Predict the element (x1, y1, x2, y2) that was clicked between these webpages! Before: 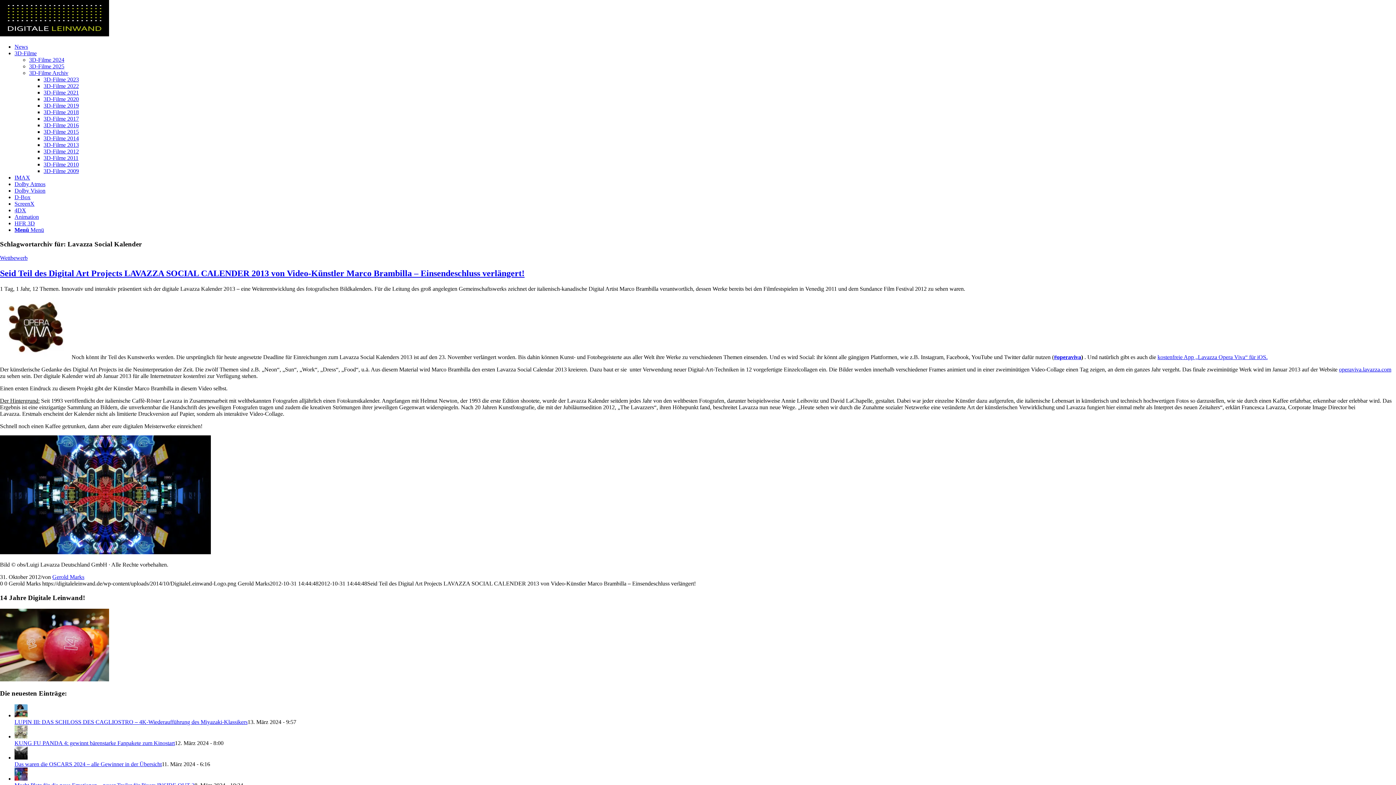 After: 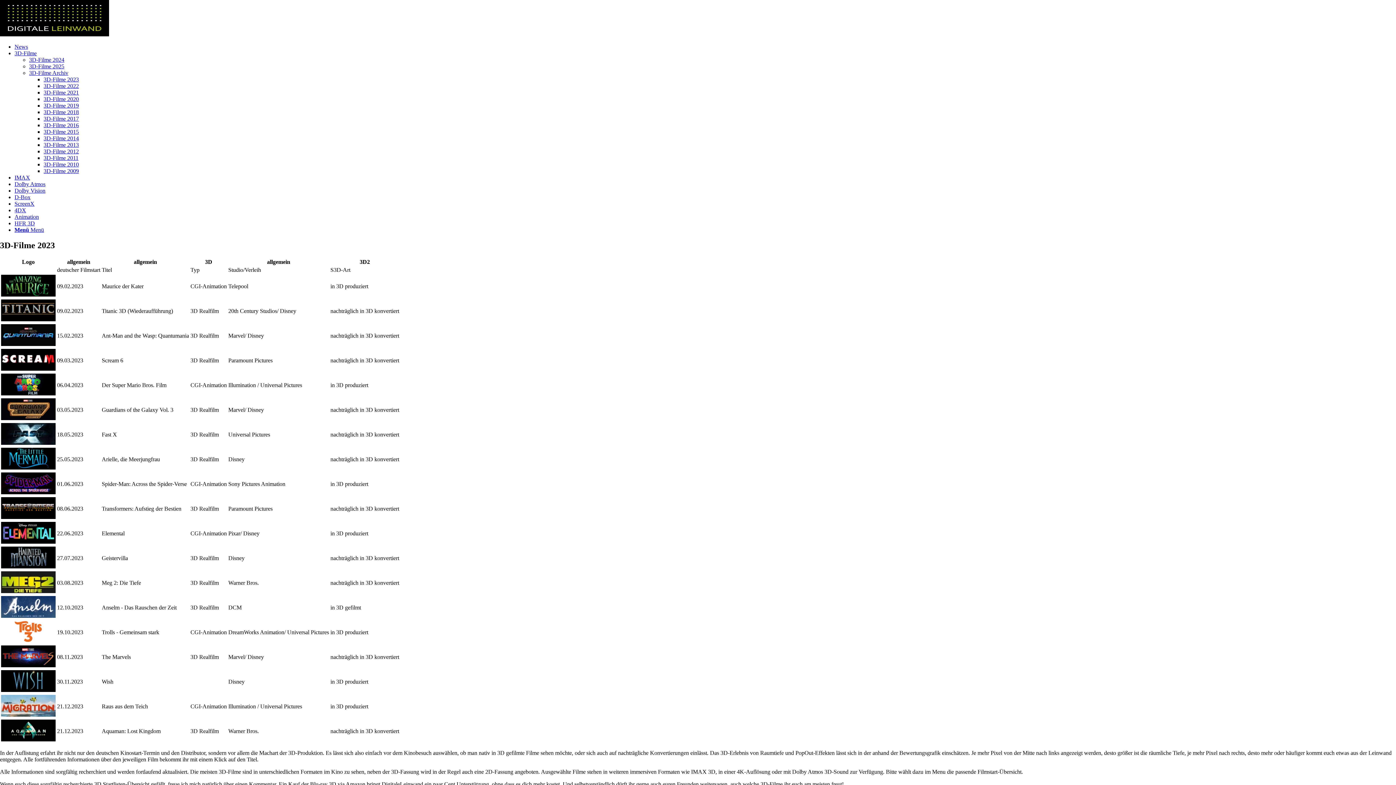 Action: label: 3D-Filme 2023 bbox: (43, 76, 78, 82)